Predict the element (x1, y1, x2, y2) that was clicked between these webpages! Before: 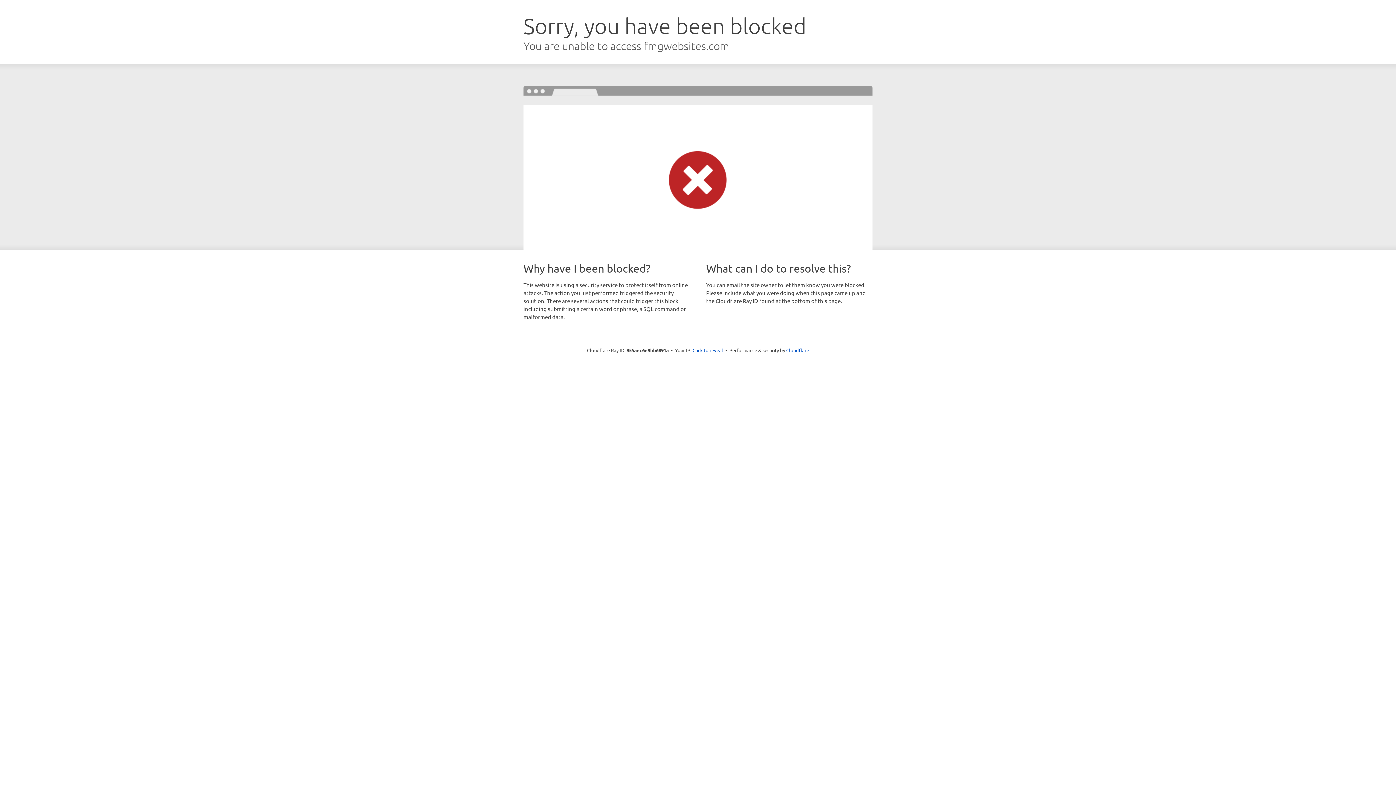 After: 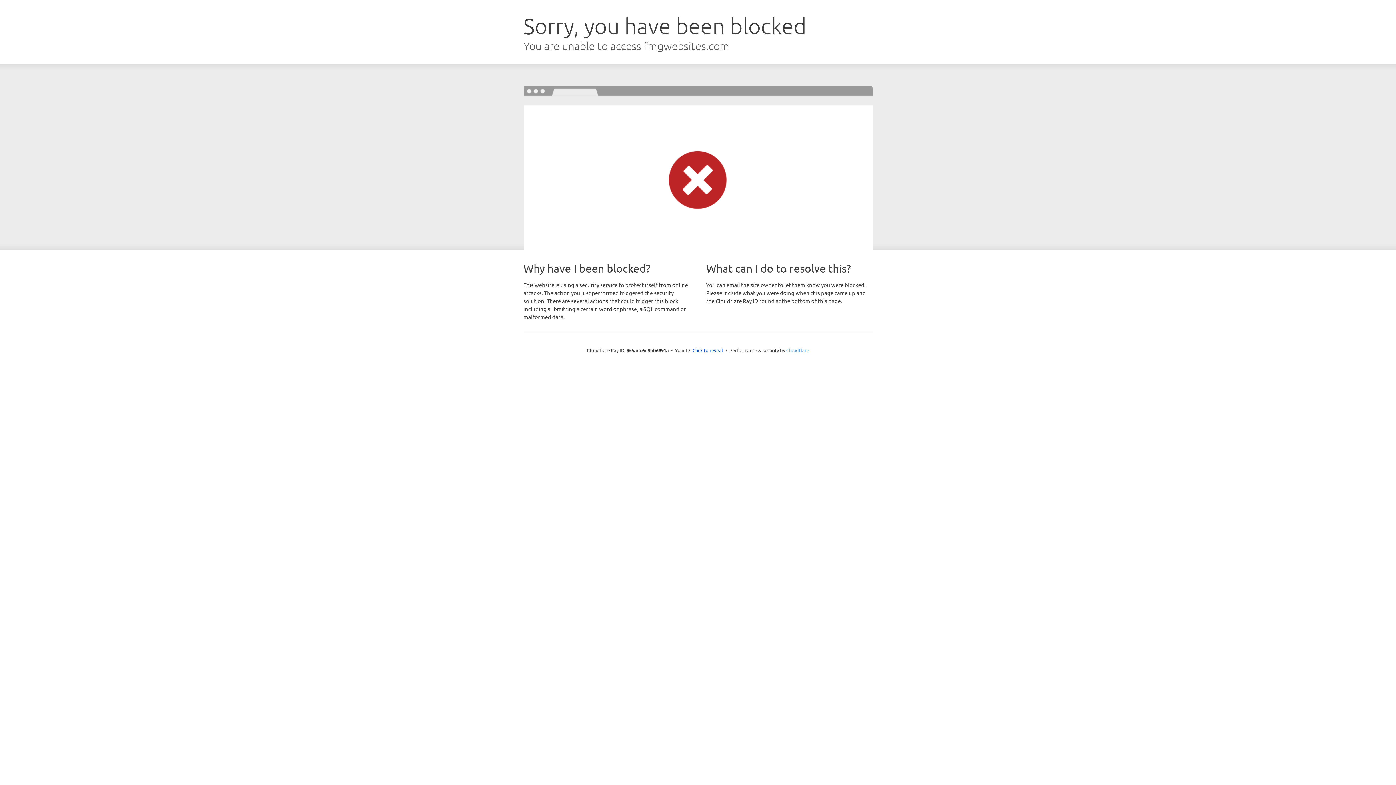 Action: label: Cloudflare bbox: (786, 347, 809, 353)